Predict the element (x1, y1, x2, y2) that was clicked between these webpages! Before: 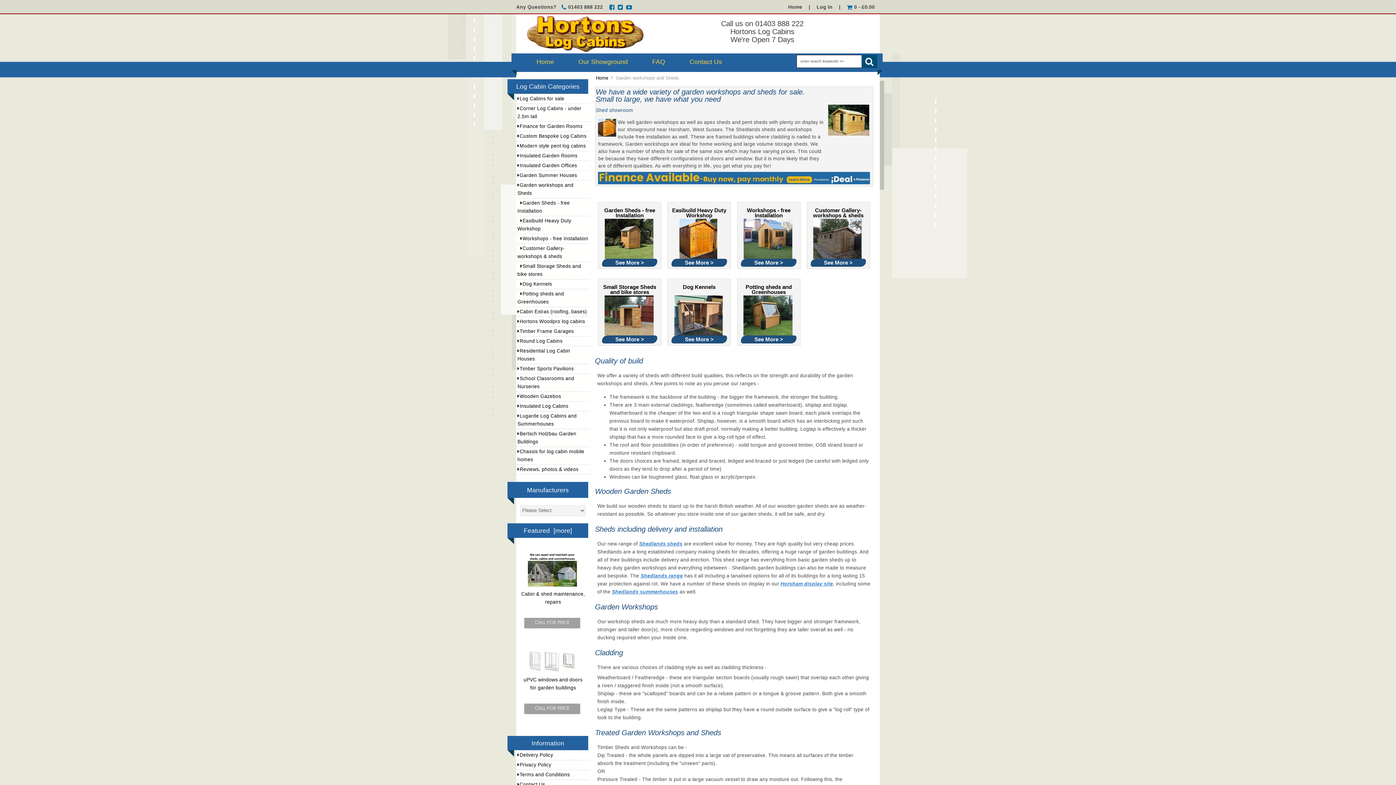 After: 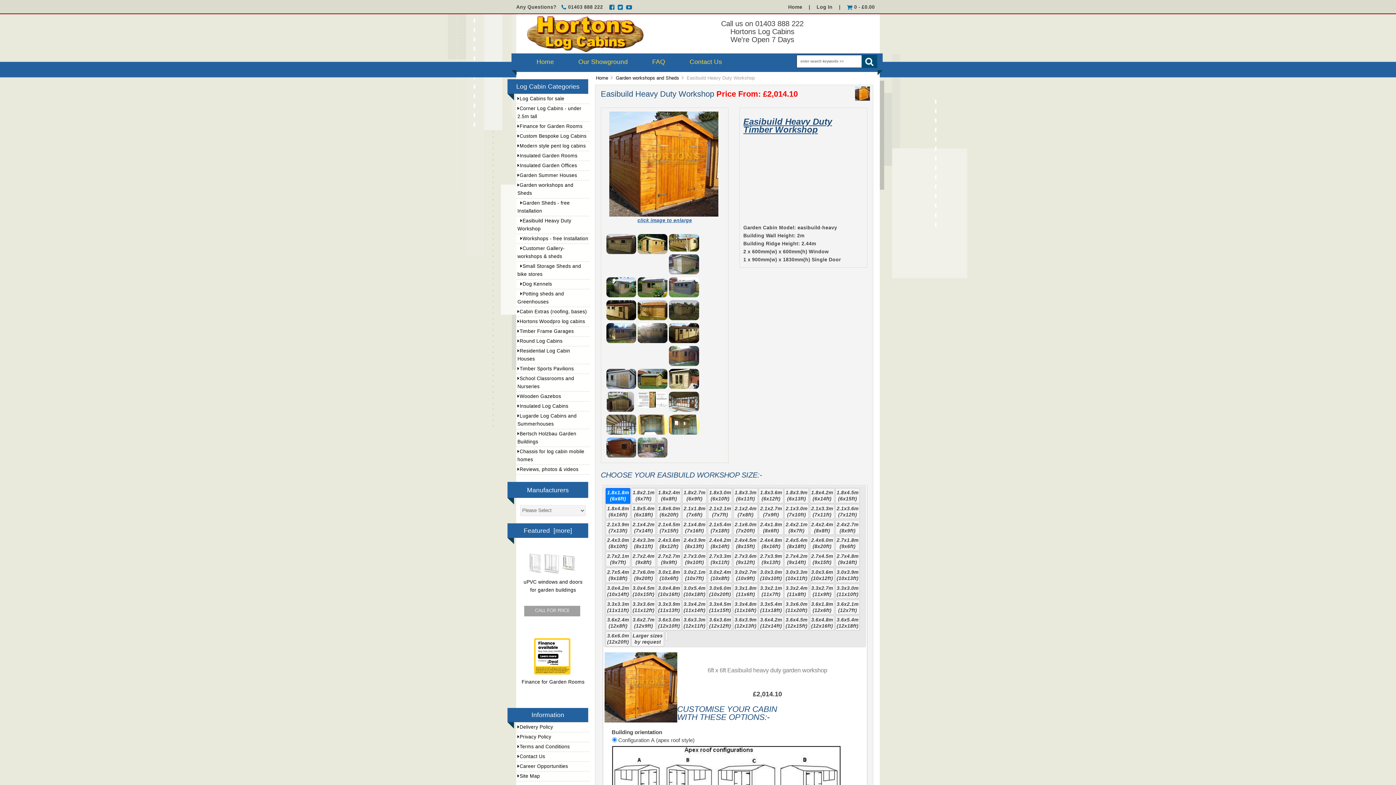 Action: bbox: (516, 216, 589, 234) label:   Easibuild Heavy Duty Workshop